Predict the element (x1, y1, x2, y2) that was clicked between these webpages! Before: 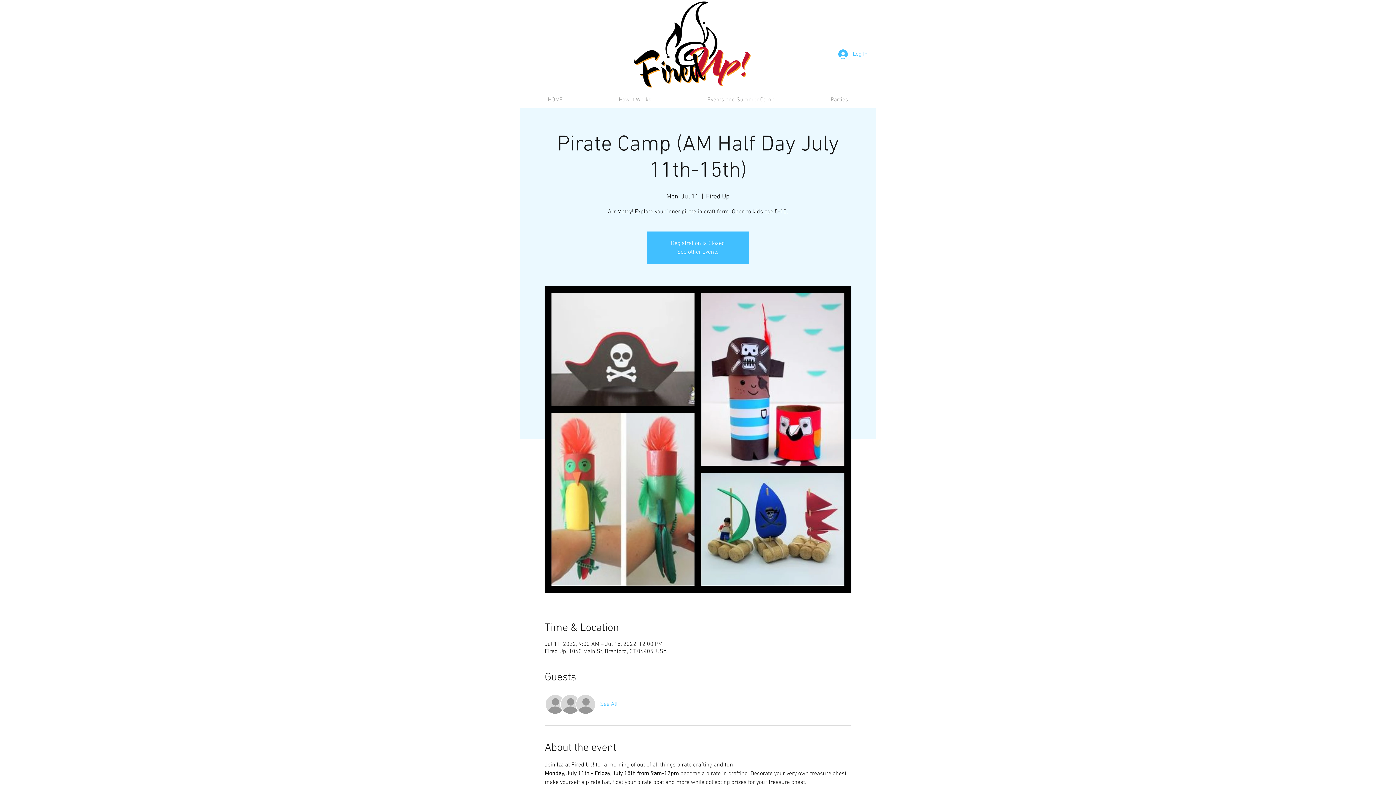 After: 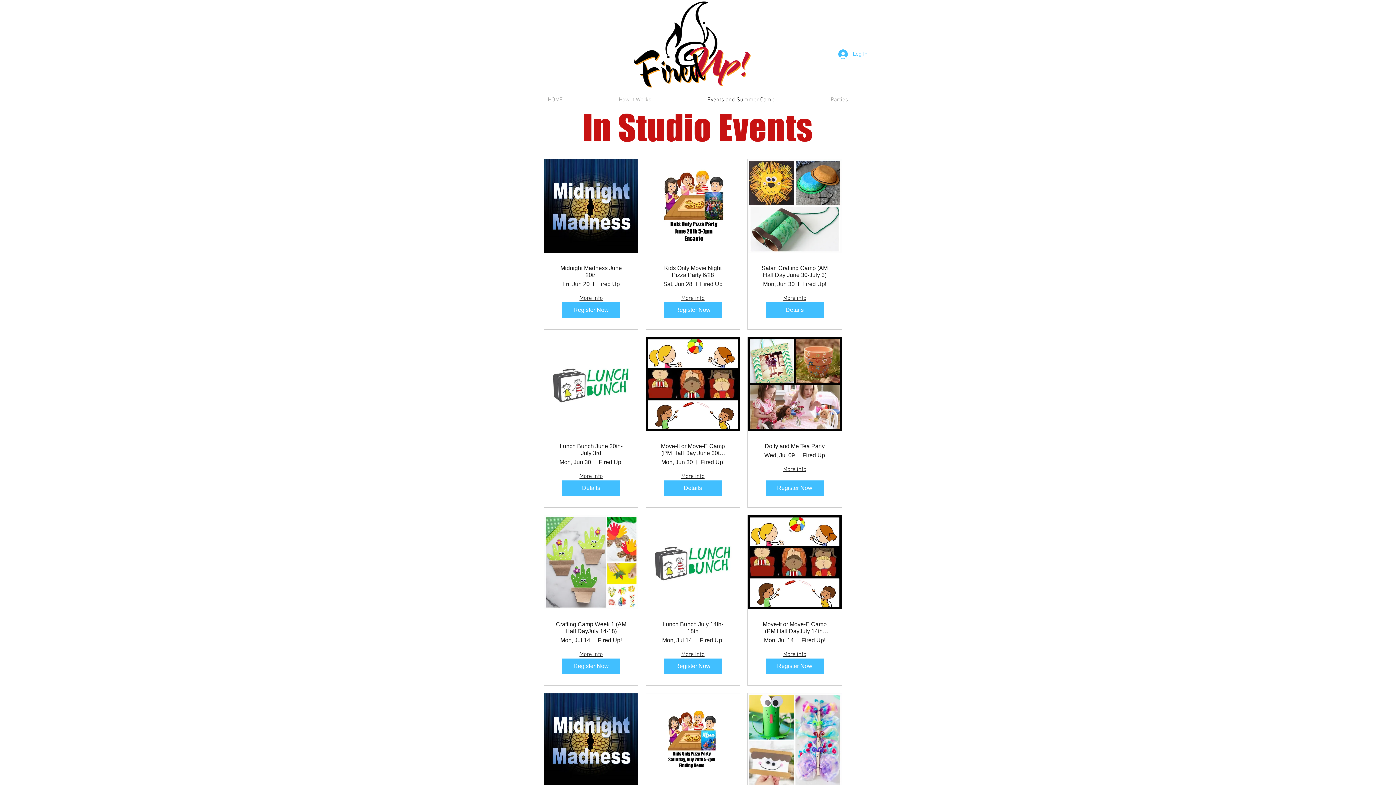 Action: bbox: (679, 91, 802, 108) label: Events and Summer Camp